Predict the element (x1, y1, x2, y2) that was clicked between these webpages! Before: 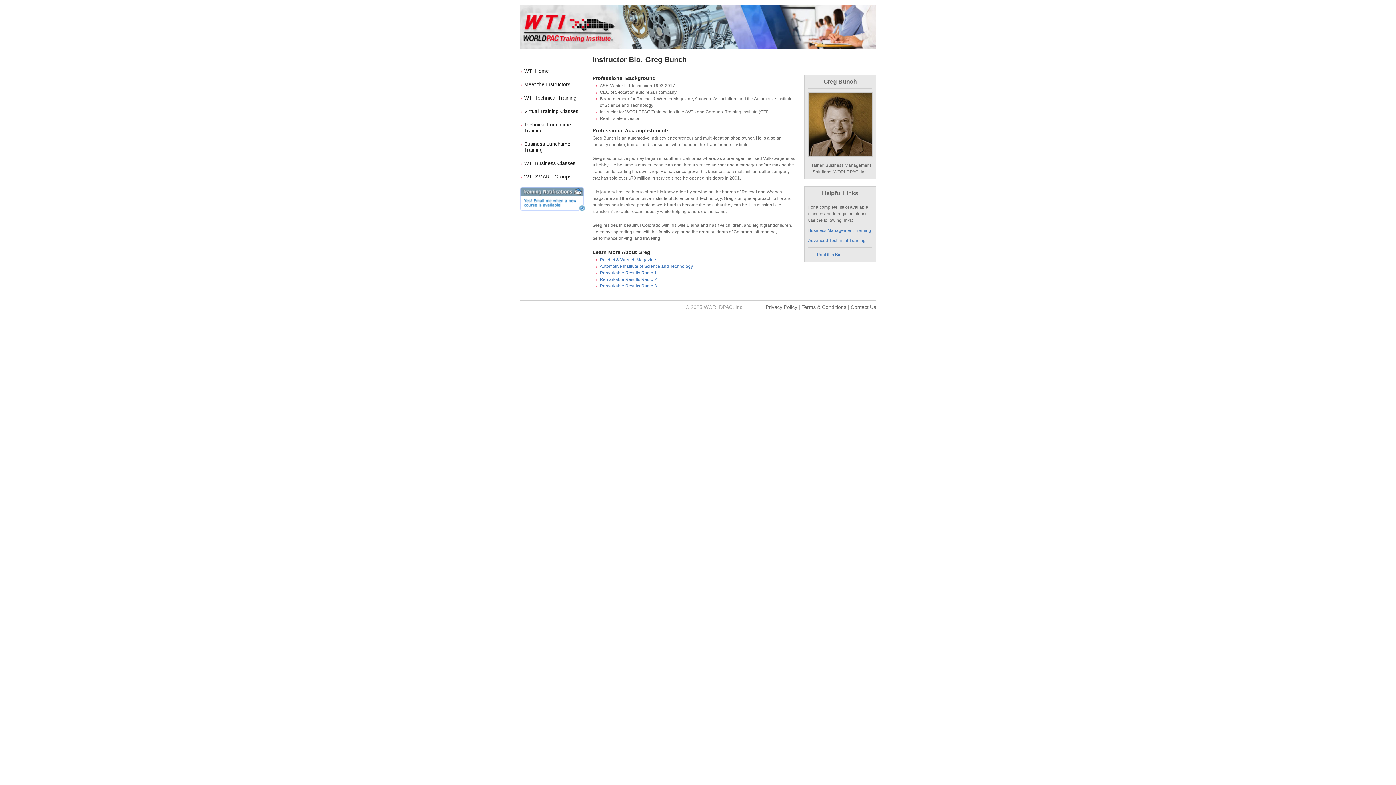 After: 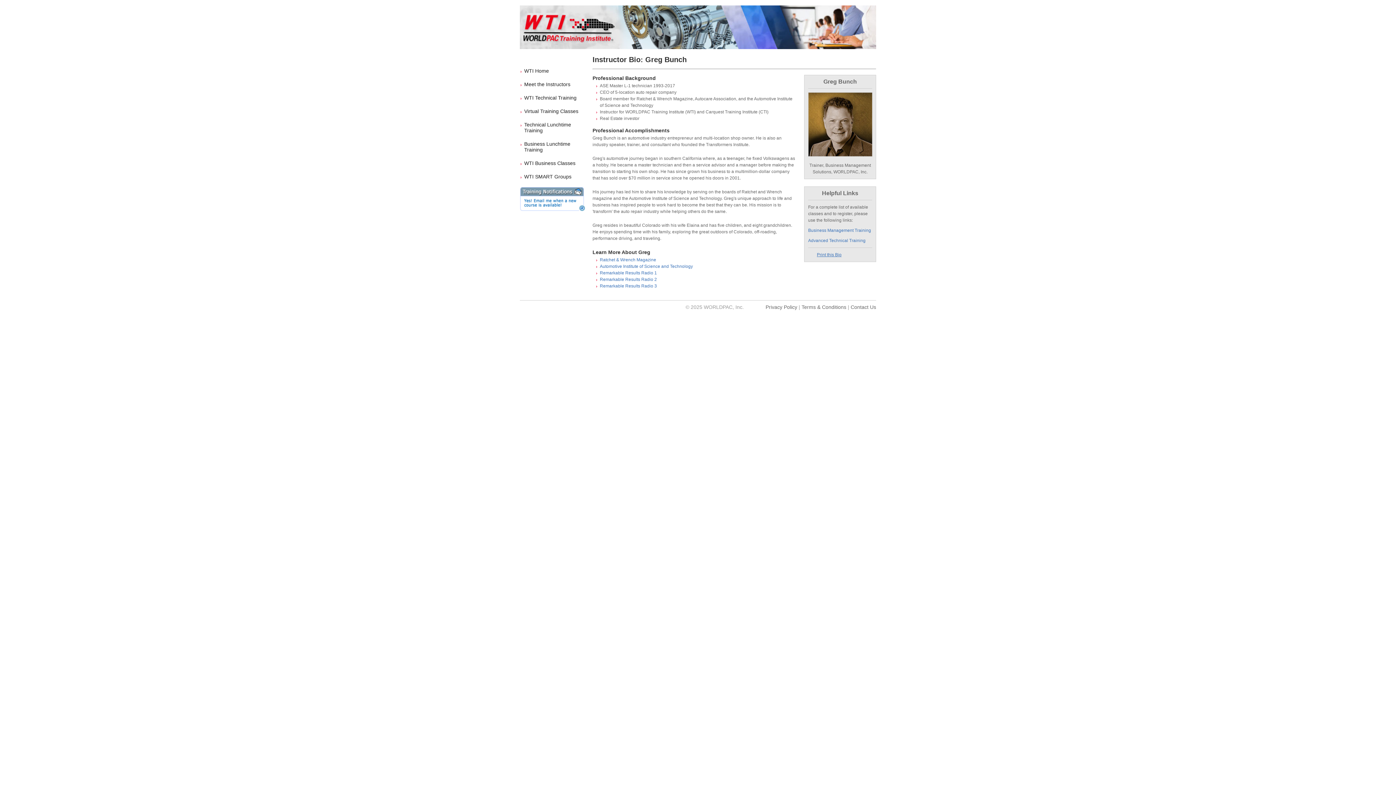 Action: label: Print this Bio bbox: (808, 251, 841, 258)